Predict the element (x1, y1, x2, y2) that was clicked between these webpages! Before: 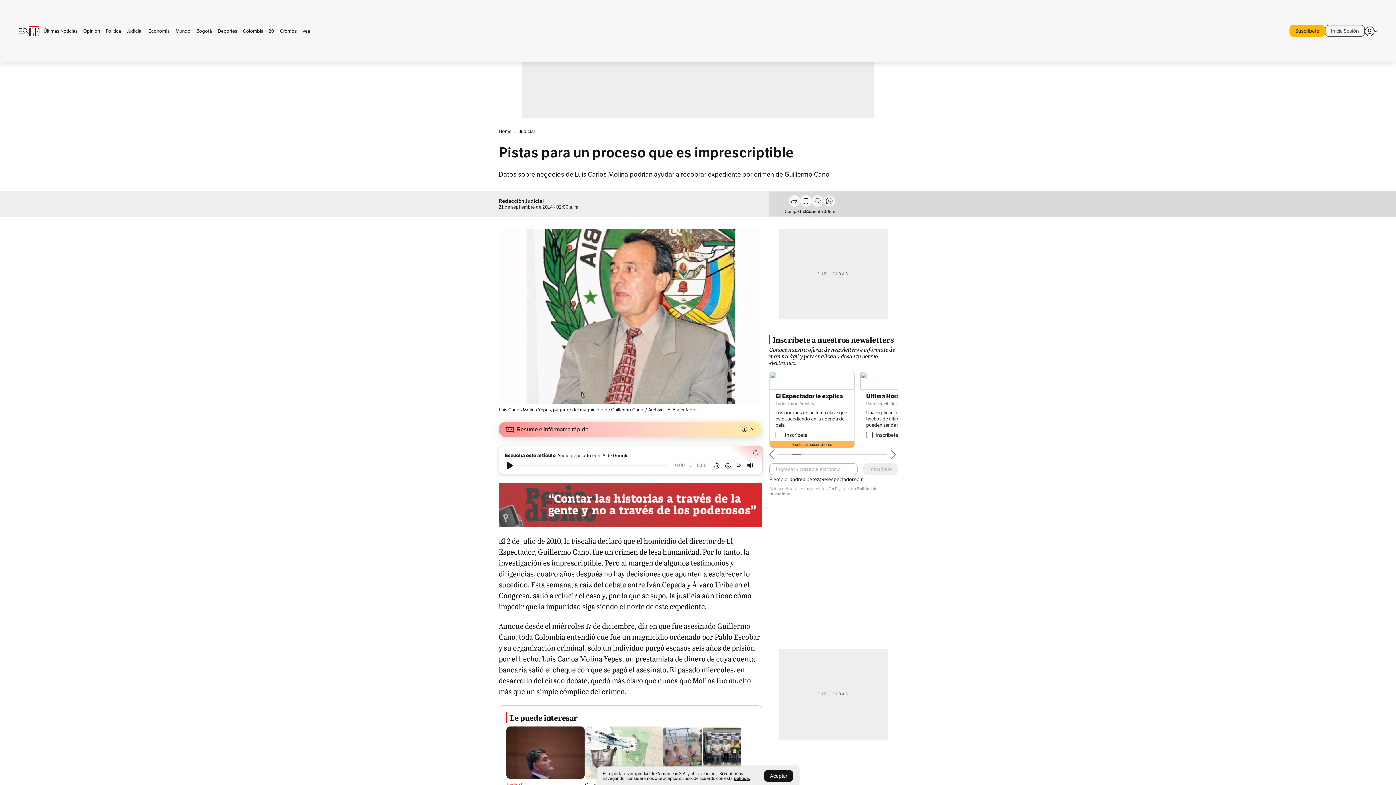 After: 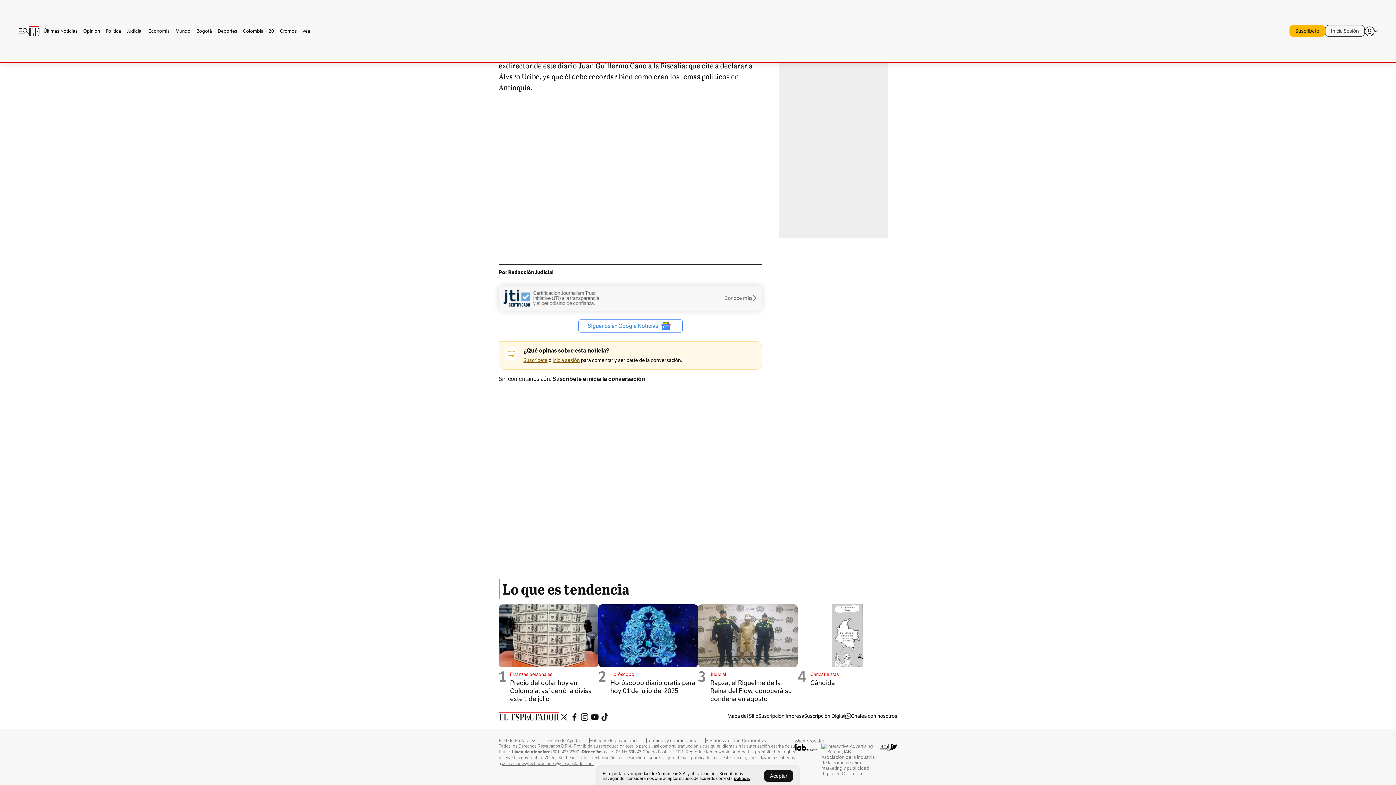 Action: bbox: (812, 195, 823, 208) label: Comentar (0)